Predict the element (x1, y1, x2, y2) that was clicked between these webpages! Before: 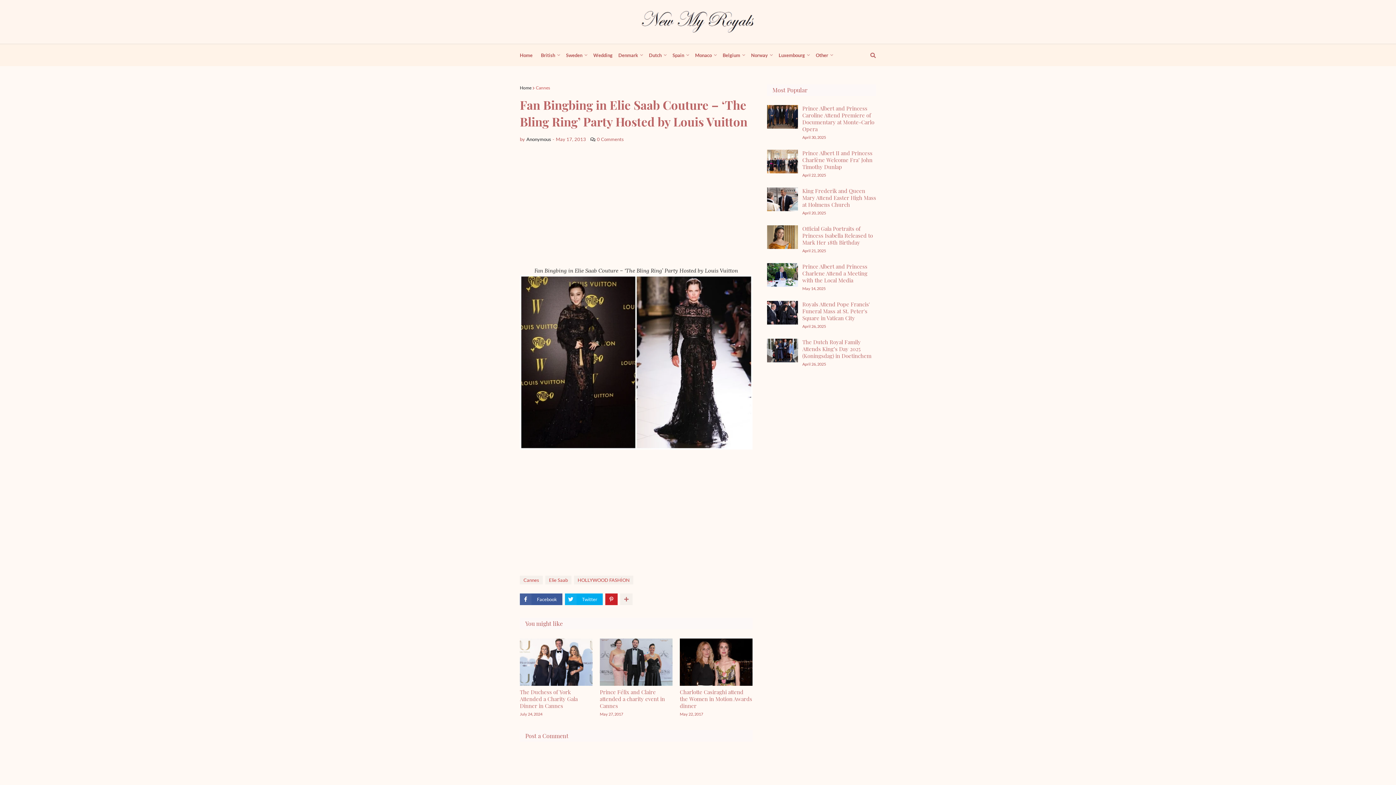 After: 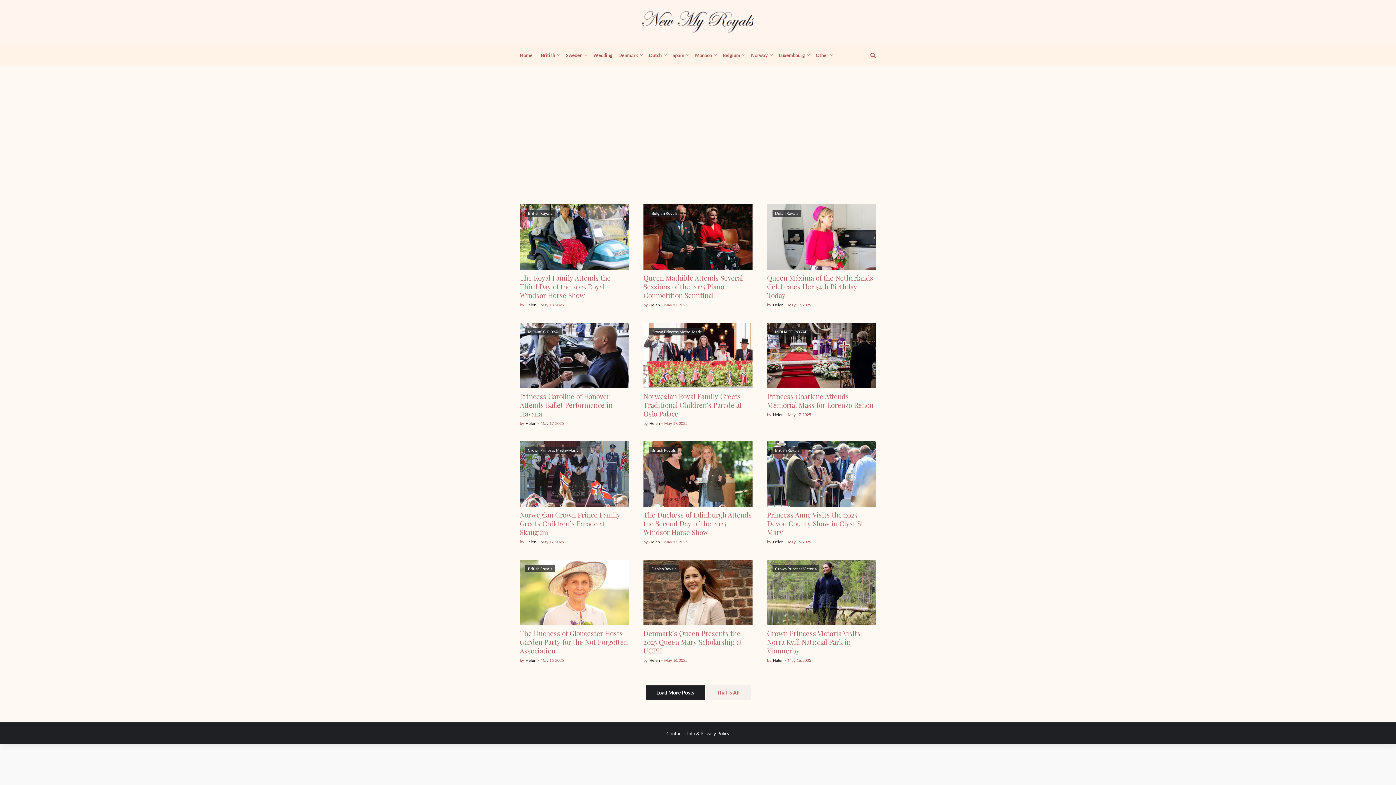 Action: bbox: (520, 84, 531, 91) label: Home